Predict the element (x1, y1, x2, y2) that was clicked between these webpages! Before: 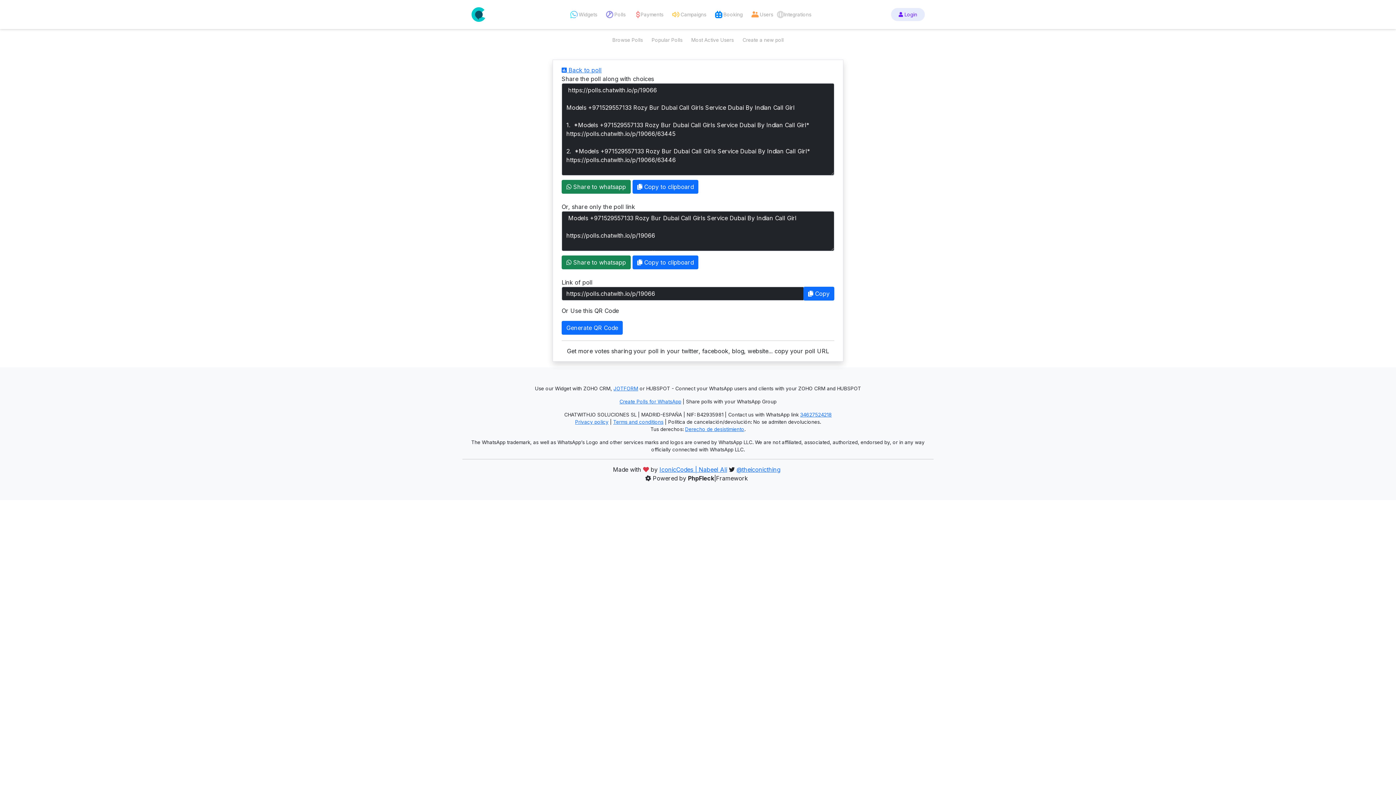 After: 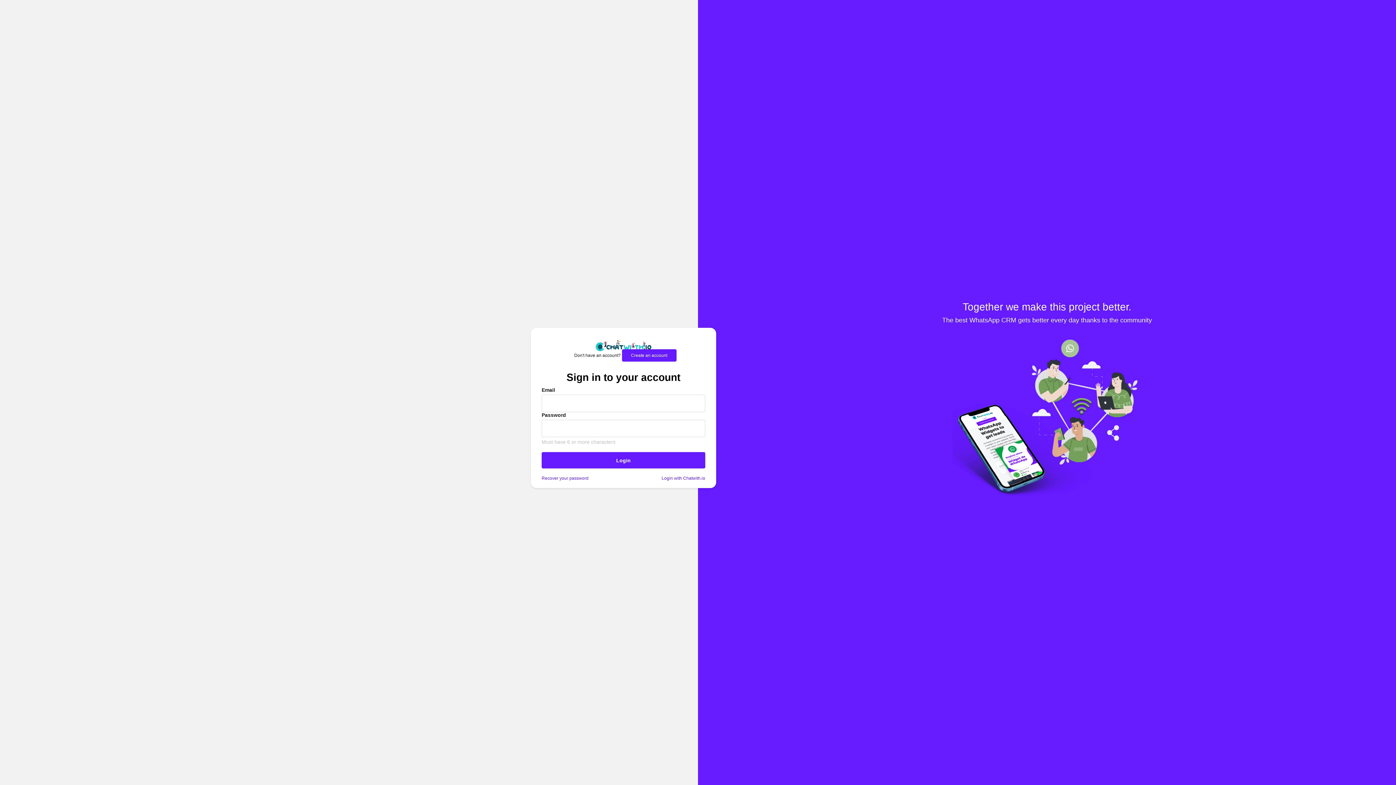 Action: bbox: (634, 10, 663, 18) label: Payments